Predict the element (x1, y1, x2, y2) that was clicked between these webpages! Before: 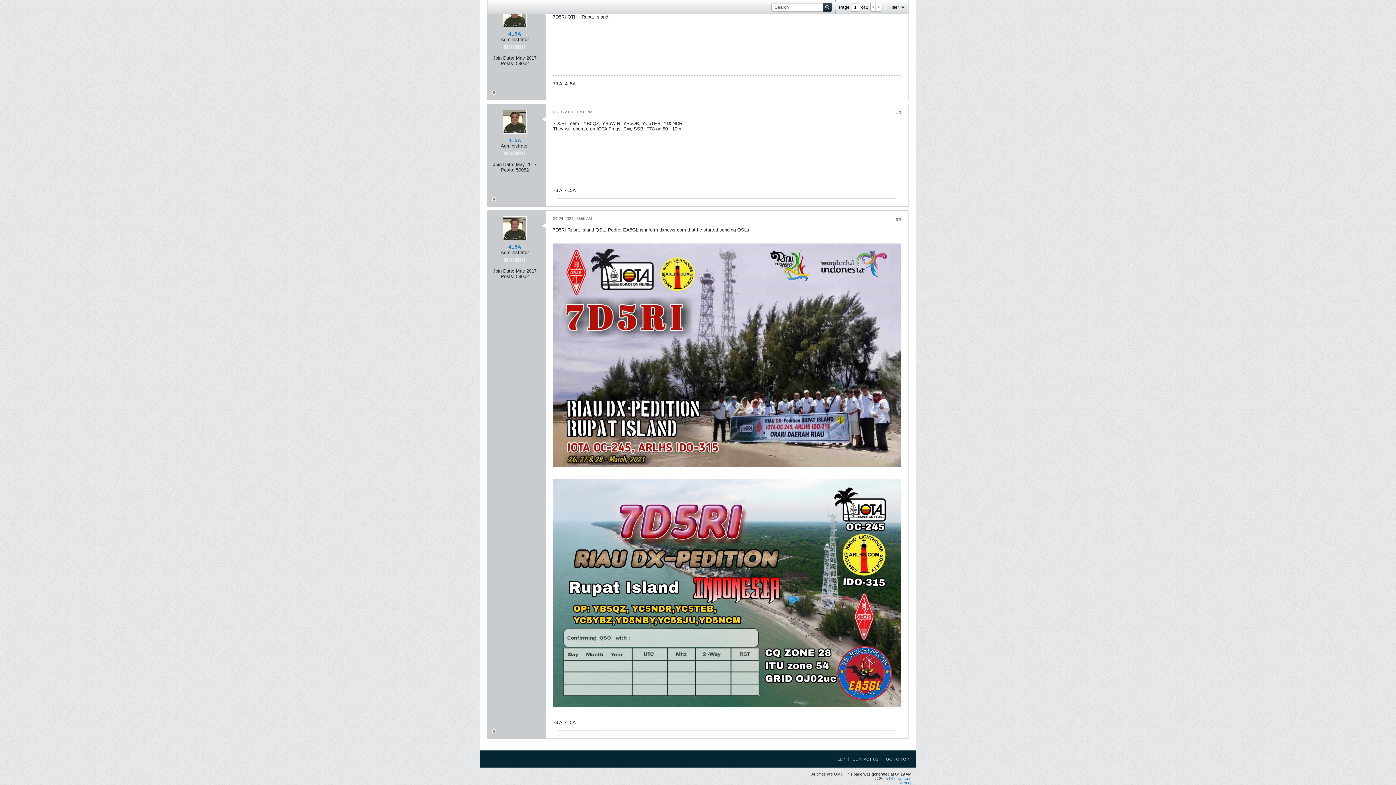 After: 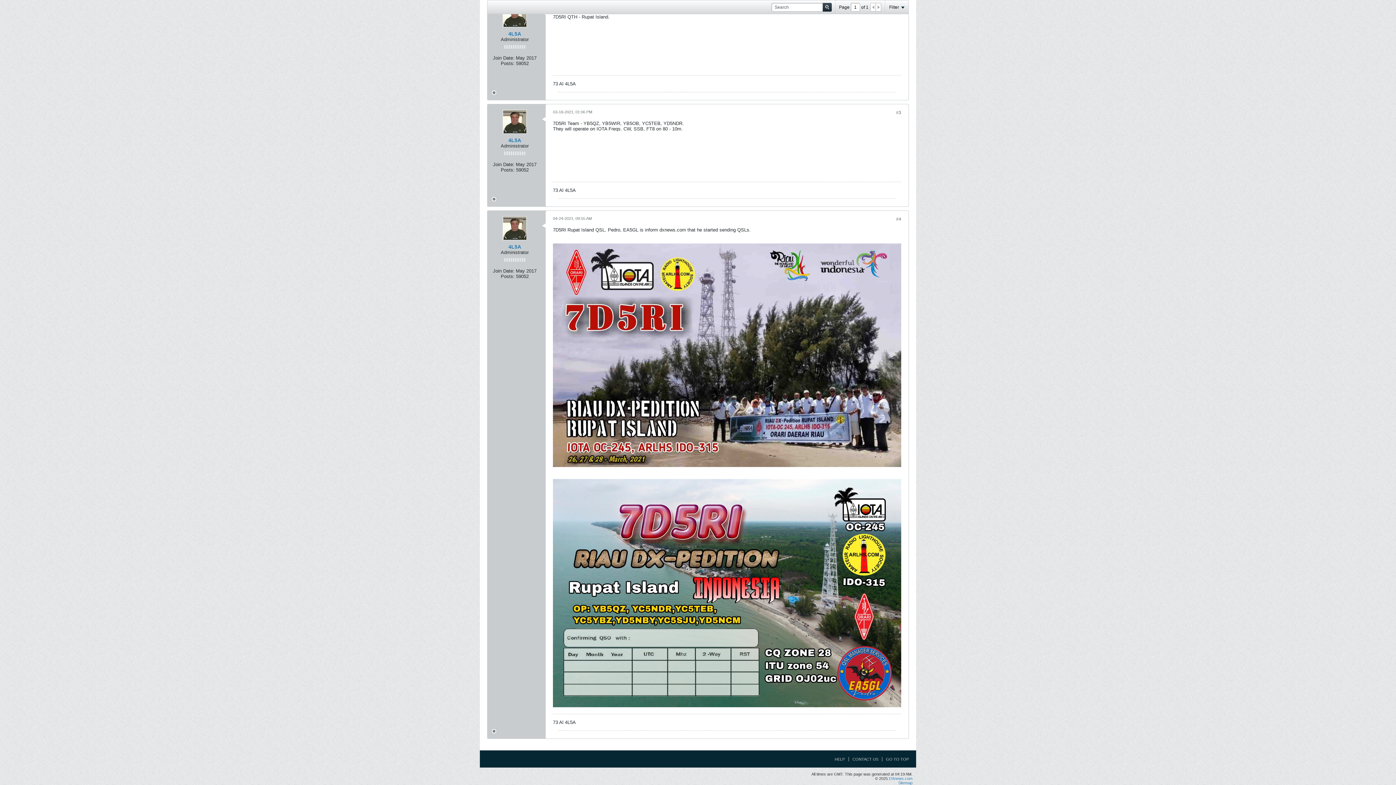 Action: bbox: (876, 3, 881, 11)